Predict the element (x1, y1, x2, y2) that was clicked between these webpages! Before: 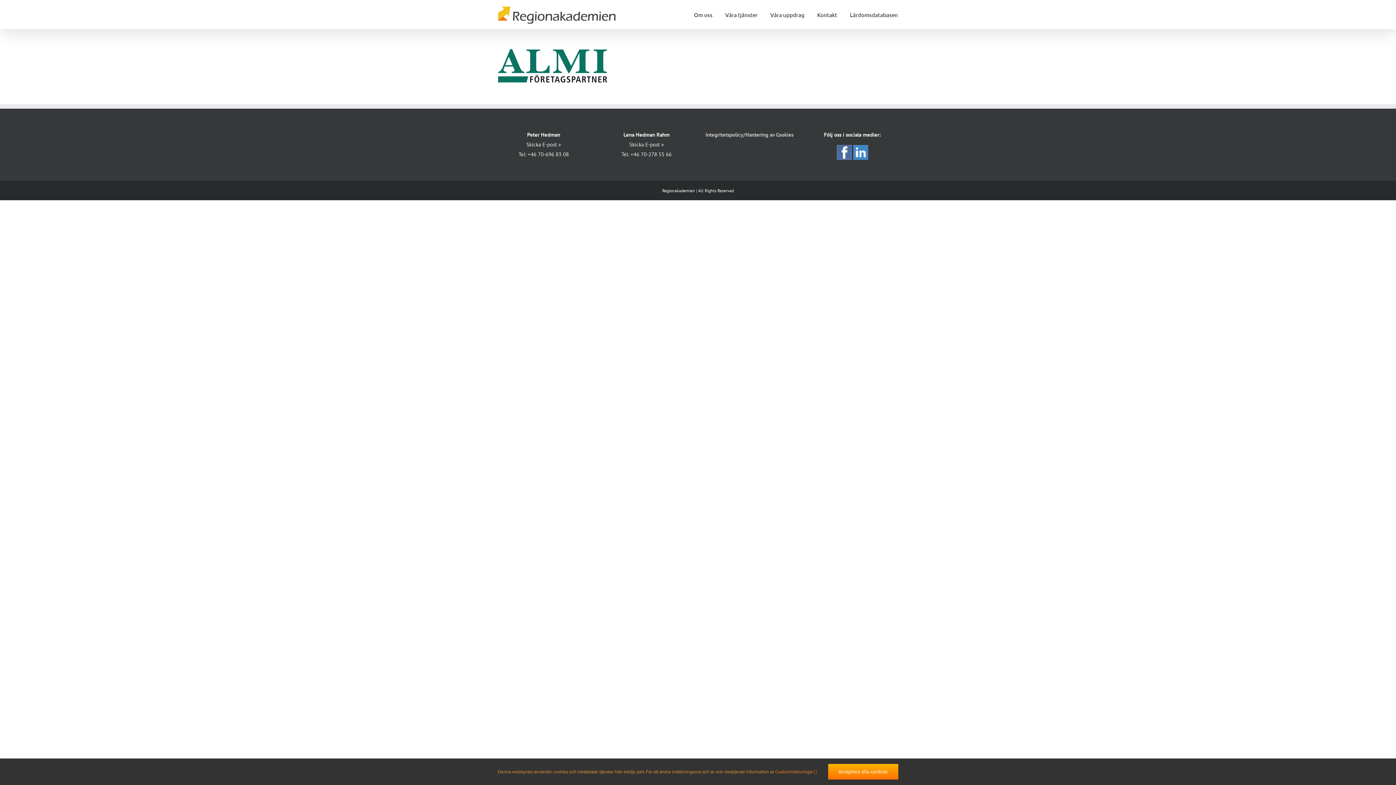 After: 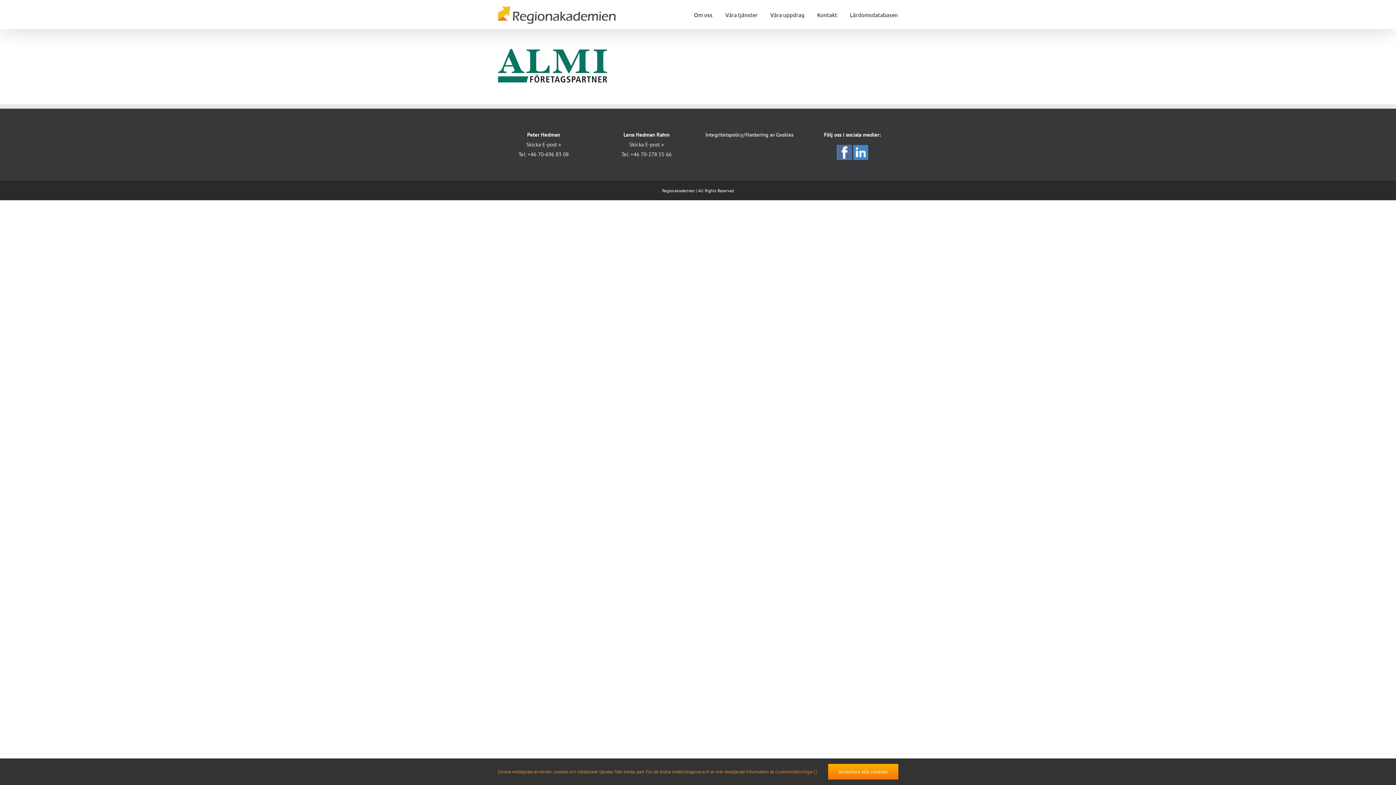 Action: label: Skicka E-post » bbox: (526, 140, 561, 147)